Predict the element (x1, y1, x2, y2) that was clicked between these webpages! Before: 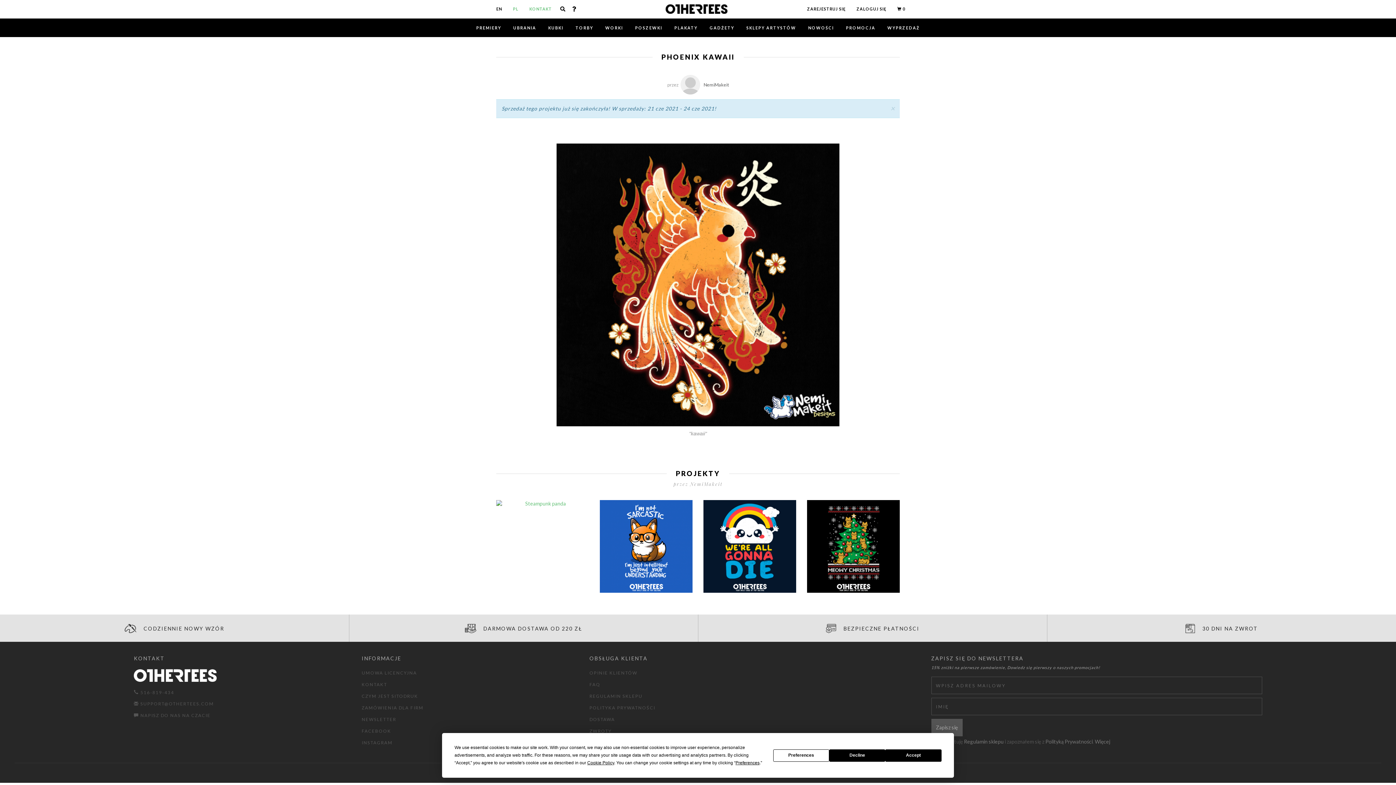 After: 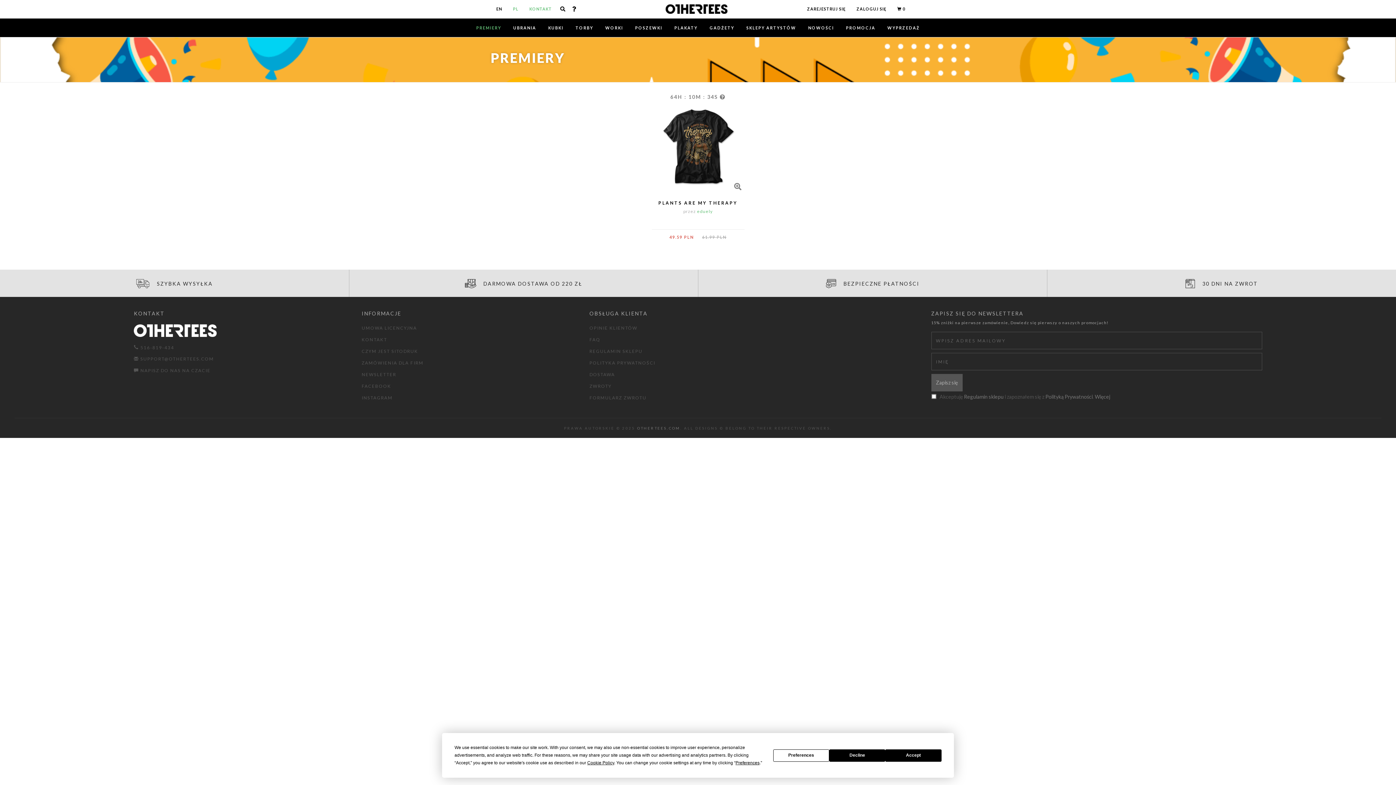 Action: bbox: (470, 18, 506, 37) label: PREMIERY